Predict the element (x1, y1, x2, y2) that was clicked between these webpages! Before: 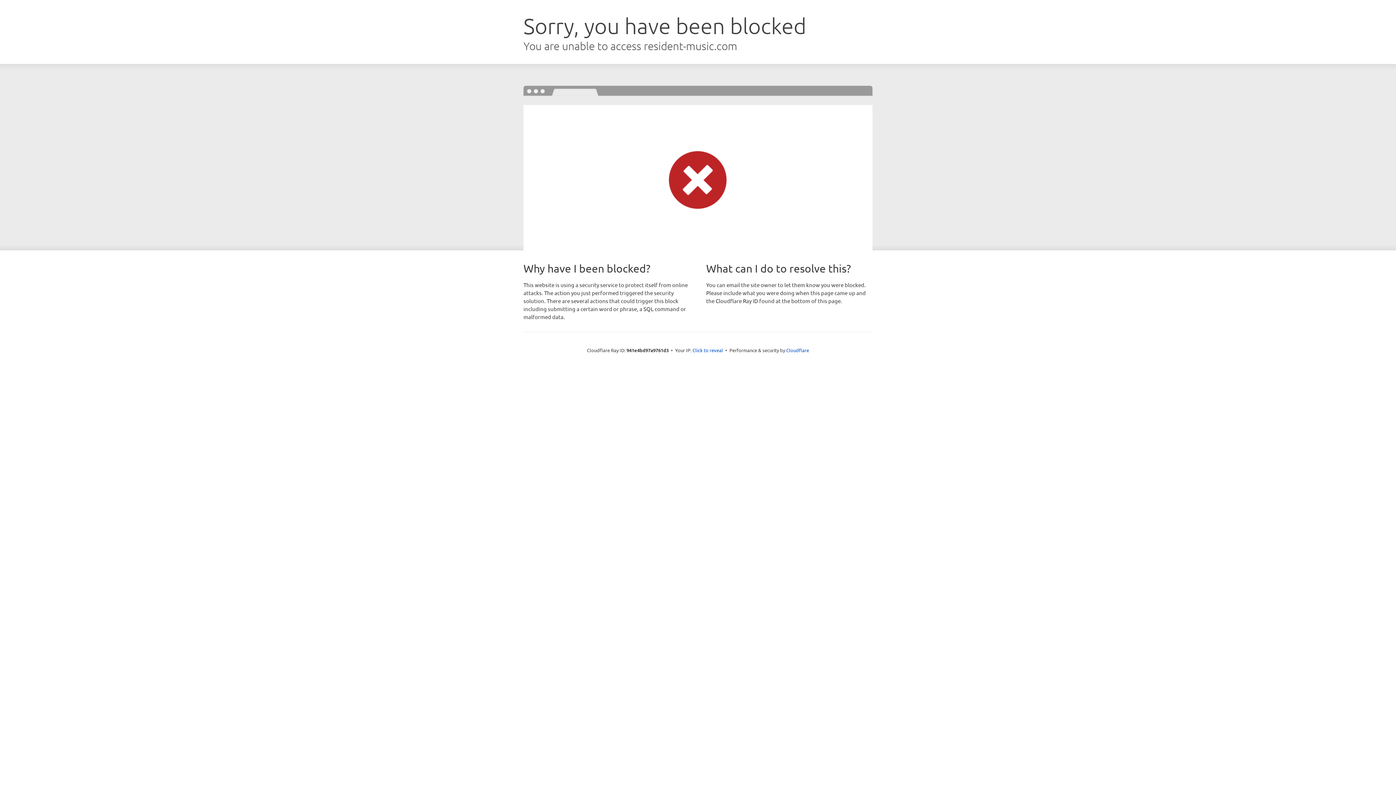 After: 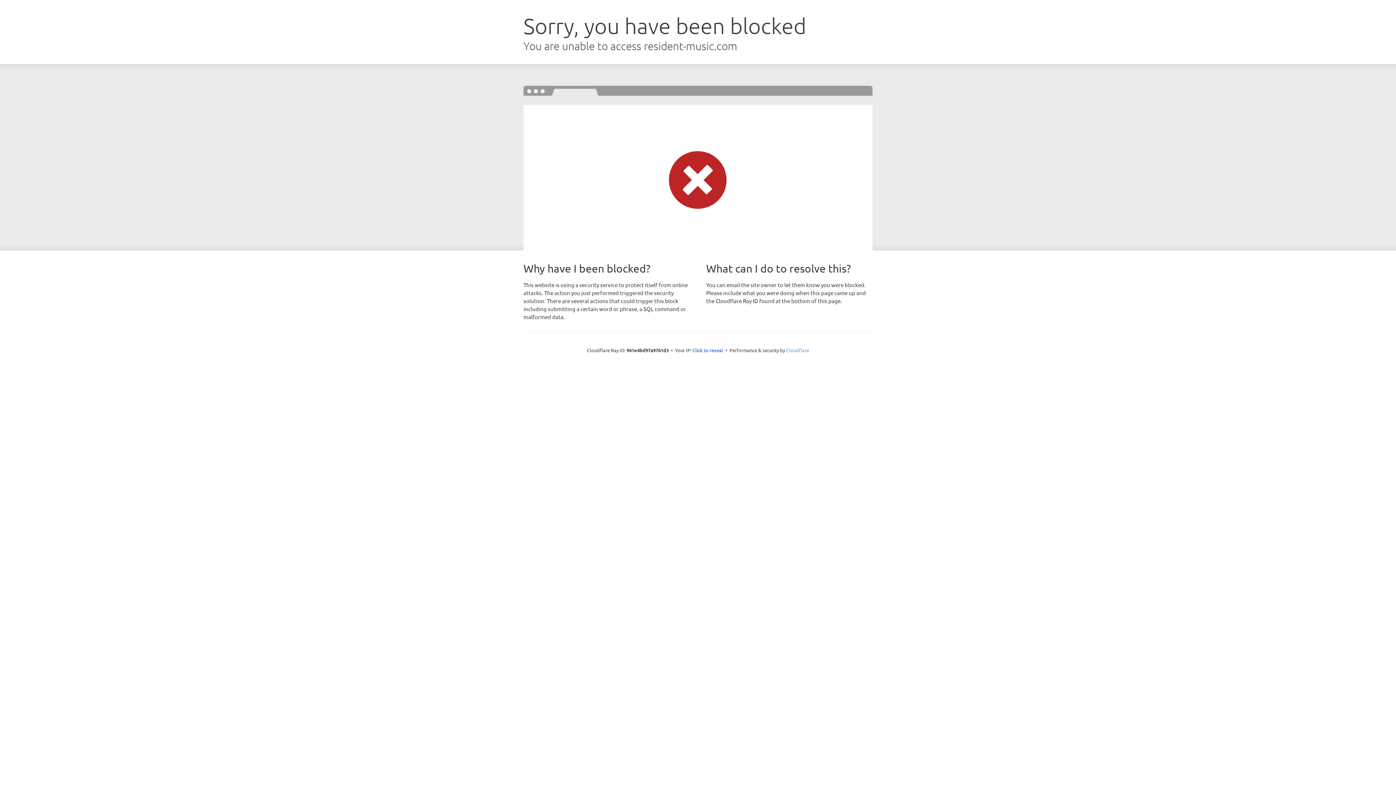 Action: bbox: (786, 347, 809, 353) label: Cloudflare